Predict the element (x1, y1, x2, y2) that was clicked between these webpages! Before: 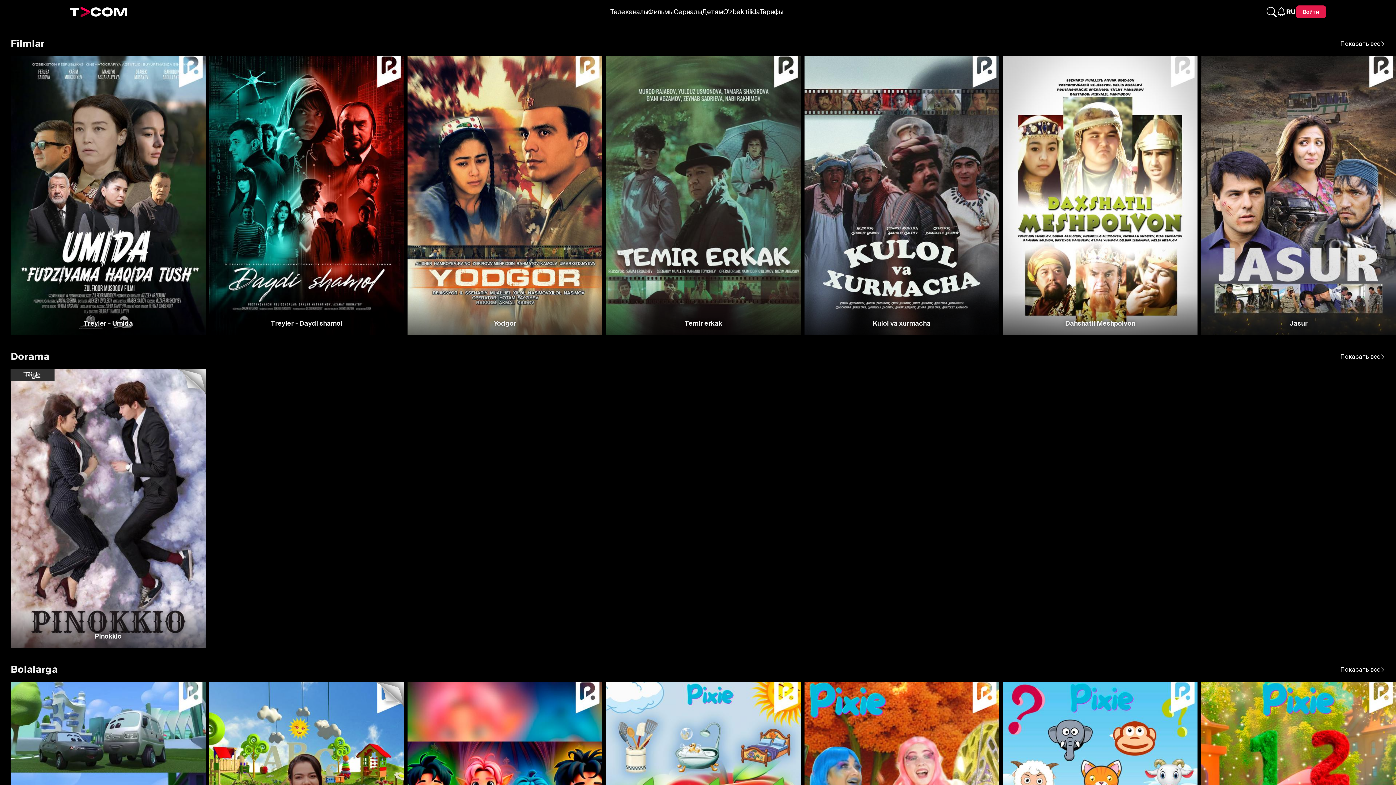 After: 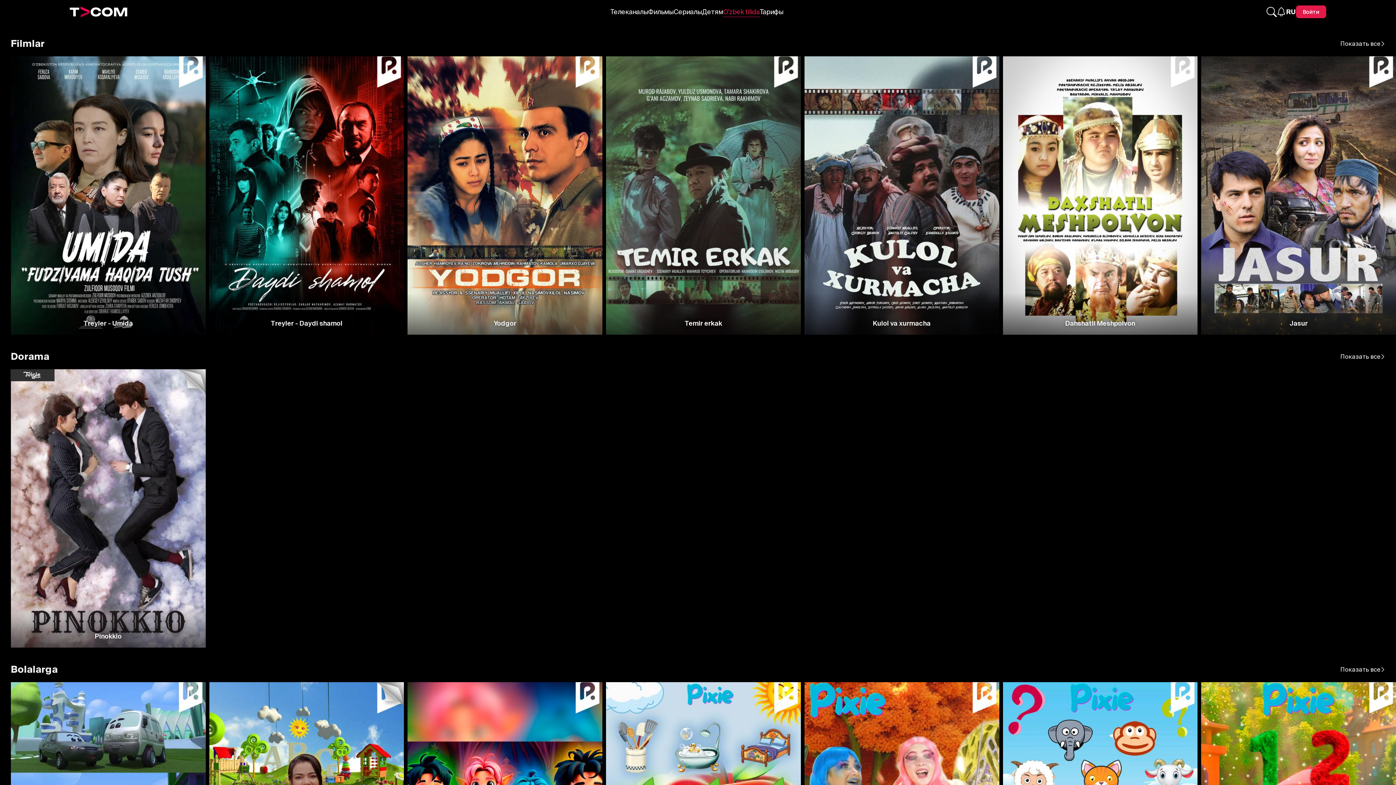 Action: label: O'zbek tilida bbox: (723, 7, 760, 15)